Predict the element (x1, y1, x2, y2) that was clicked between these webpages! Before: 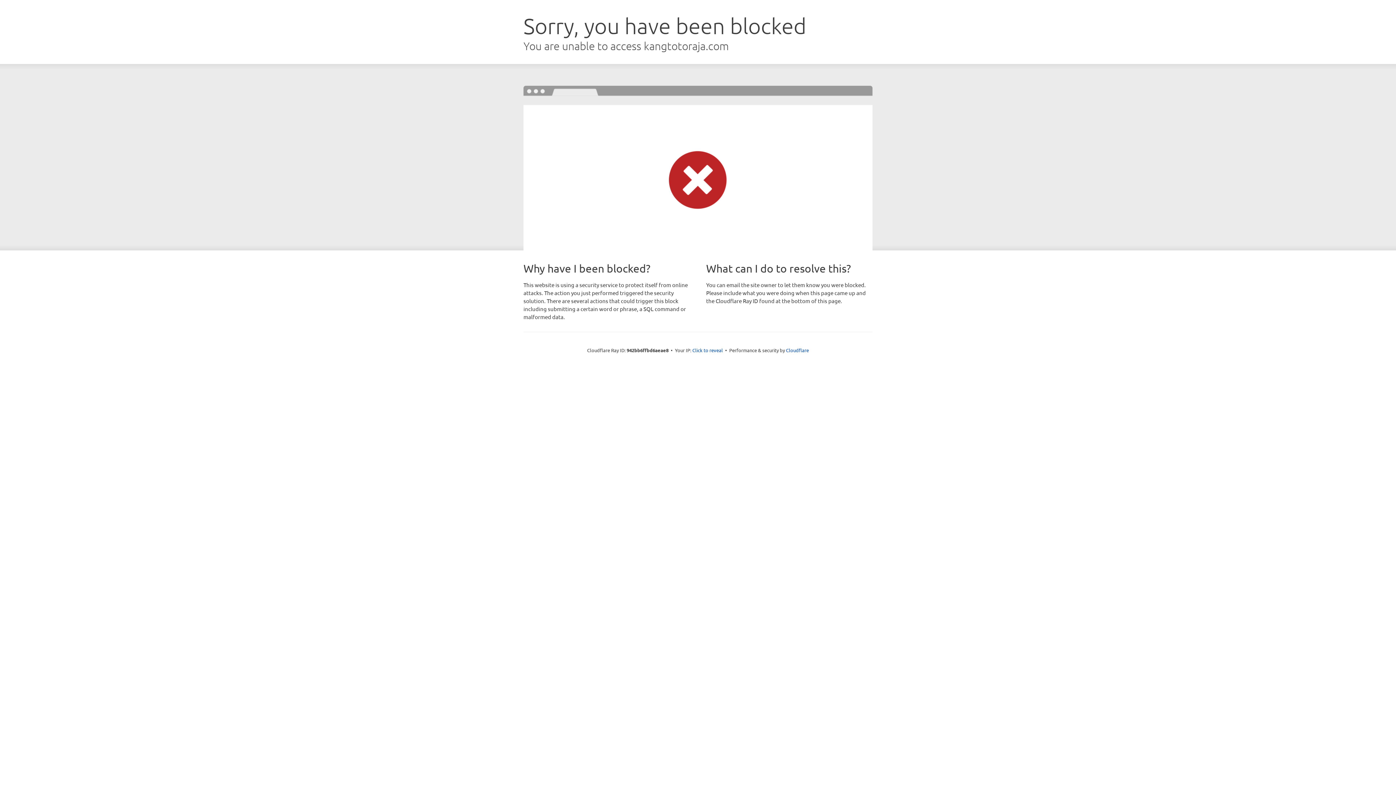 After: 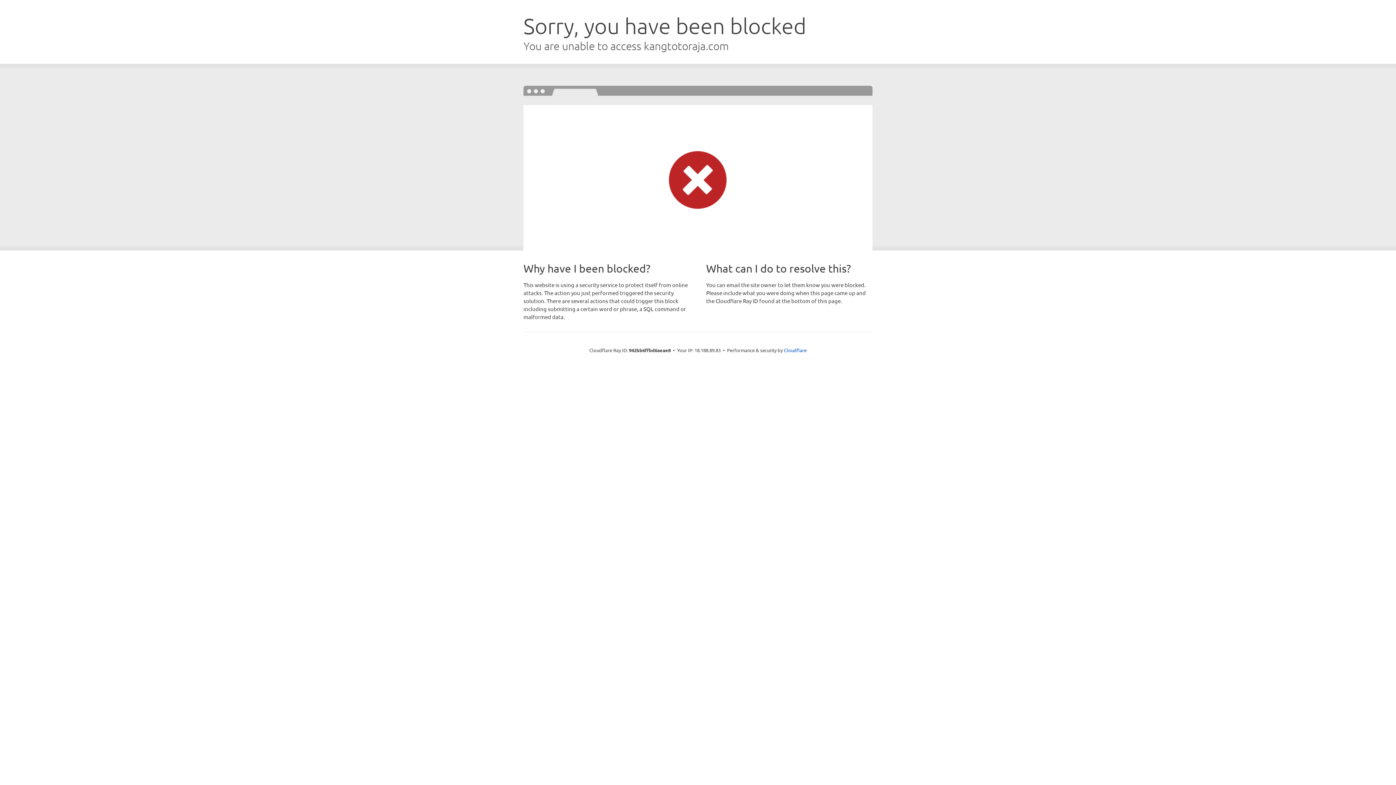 Action: label: Click to reveal bbox: (692, 346, 723, 353)